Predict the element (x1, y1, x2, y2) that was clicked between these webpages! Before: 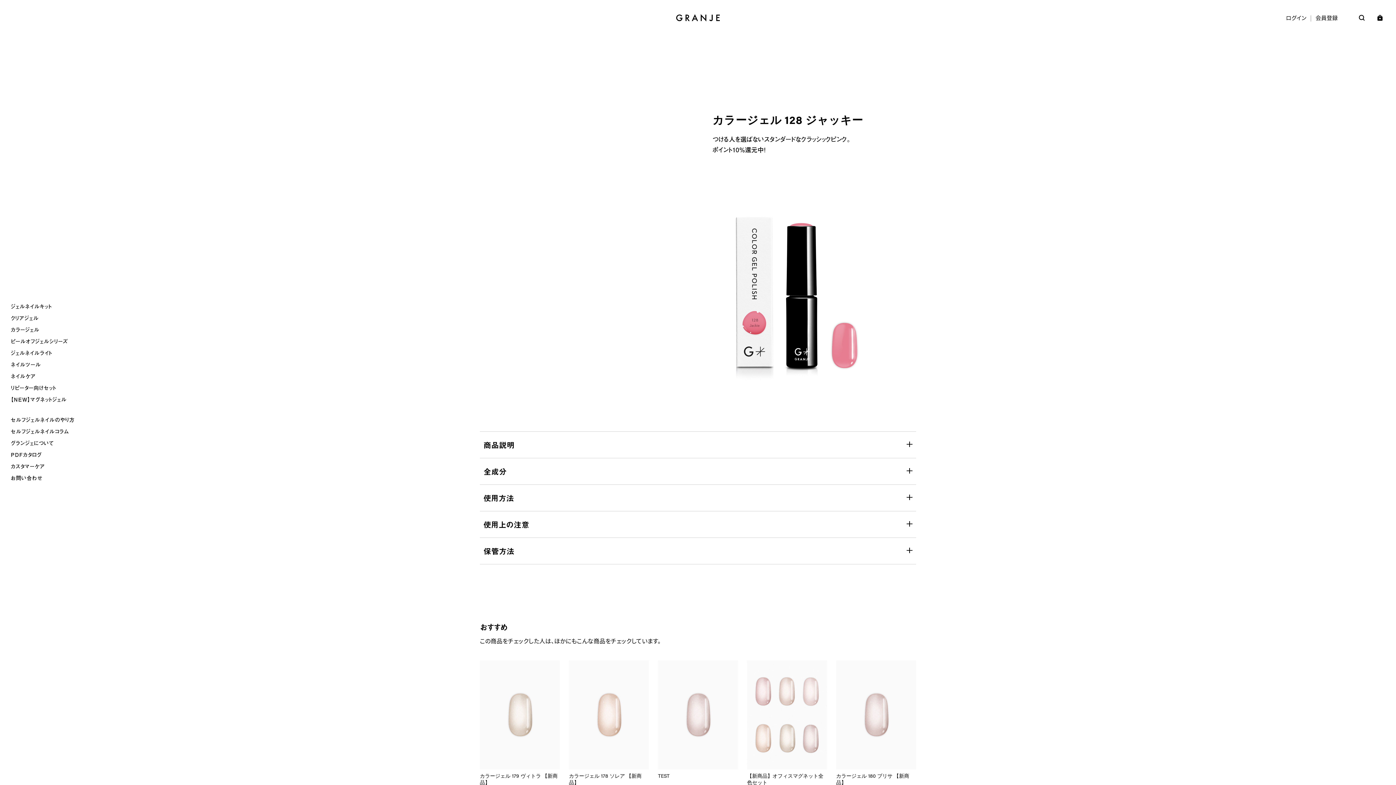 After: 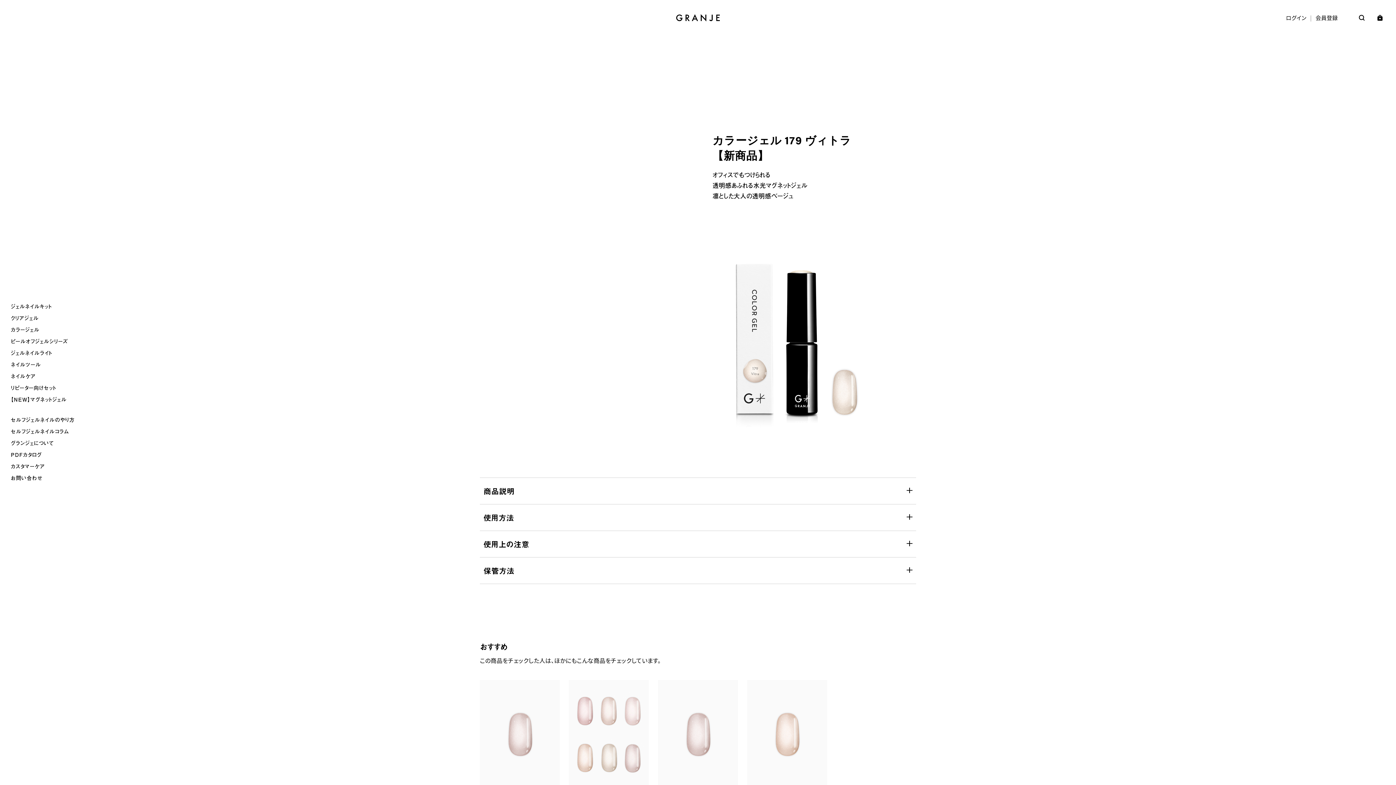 Action: bbox: (480, 660, 560, 769)